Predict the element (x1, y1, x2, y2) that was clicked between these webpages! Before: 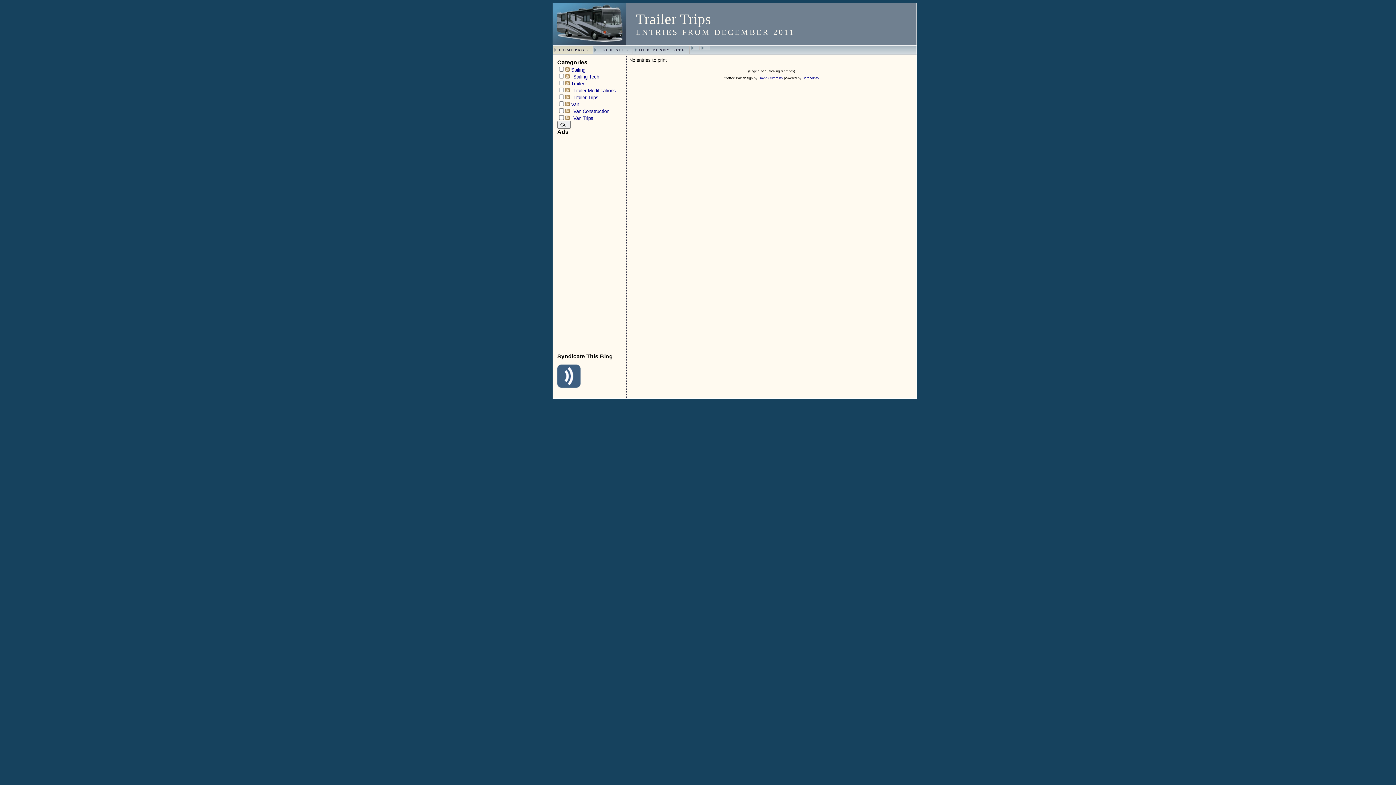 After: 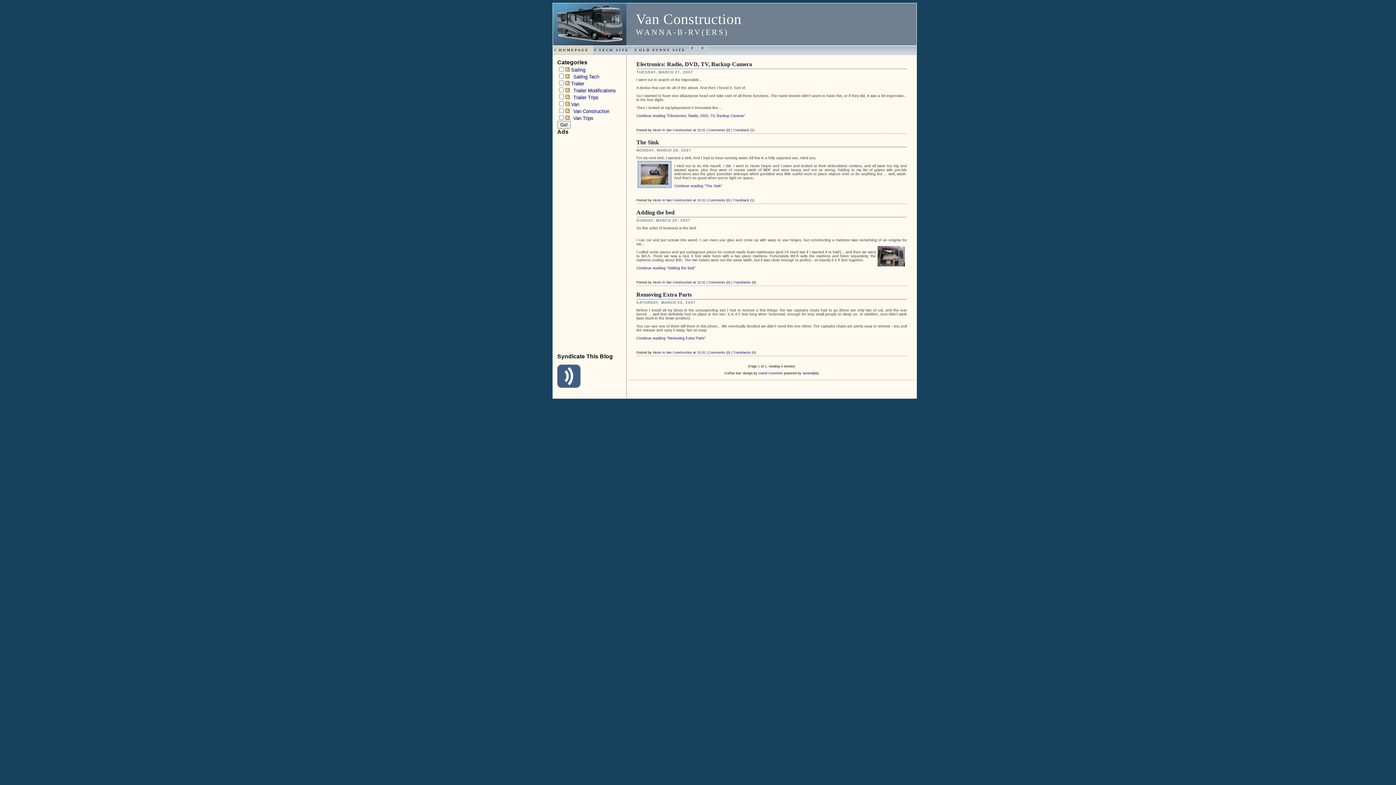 Action: bbox: (571, 108, 609, 114) label: Van Construction